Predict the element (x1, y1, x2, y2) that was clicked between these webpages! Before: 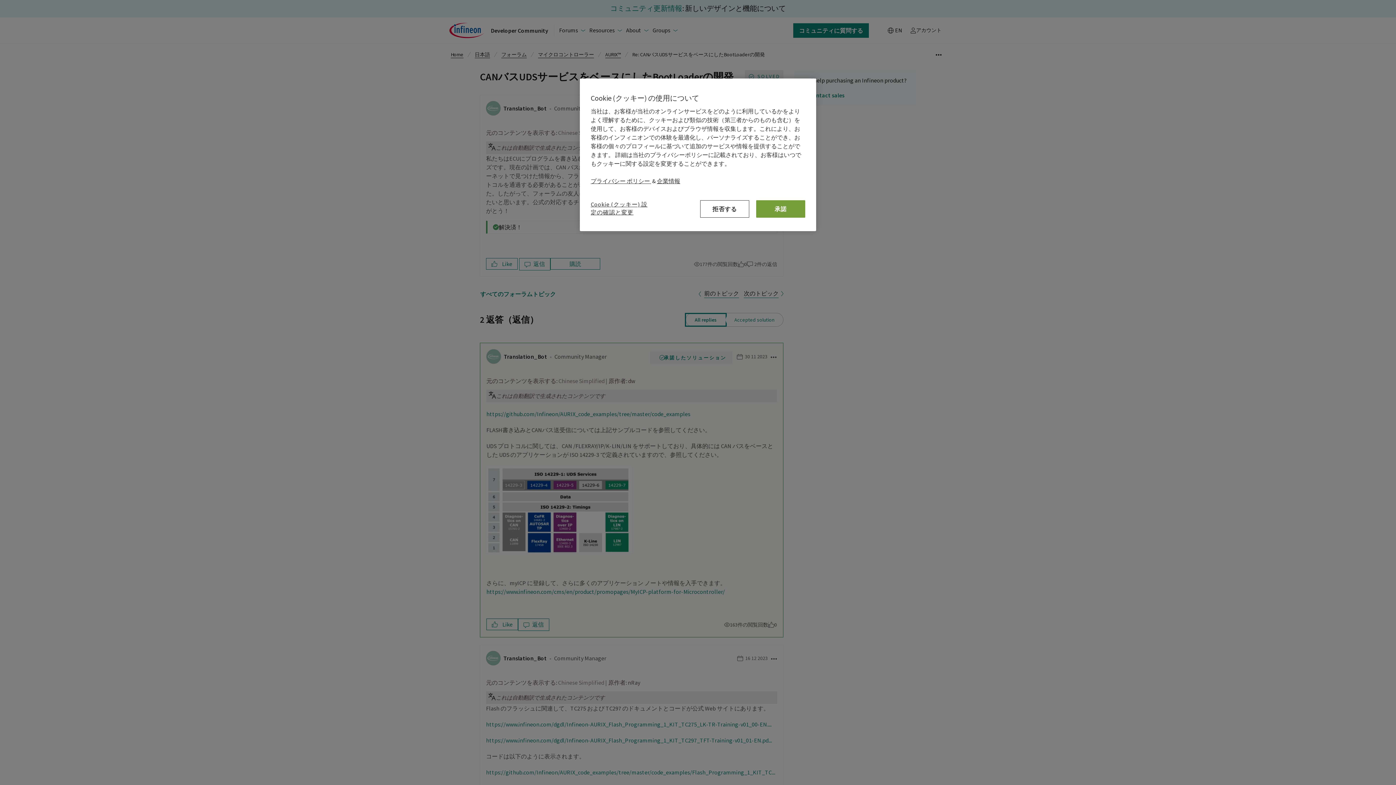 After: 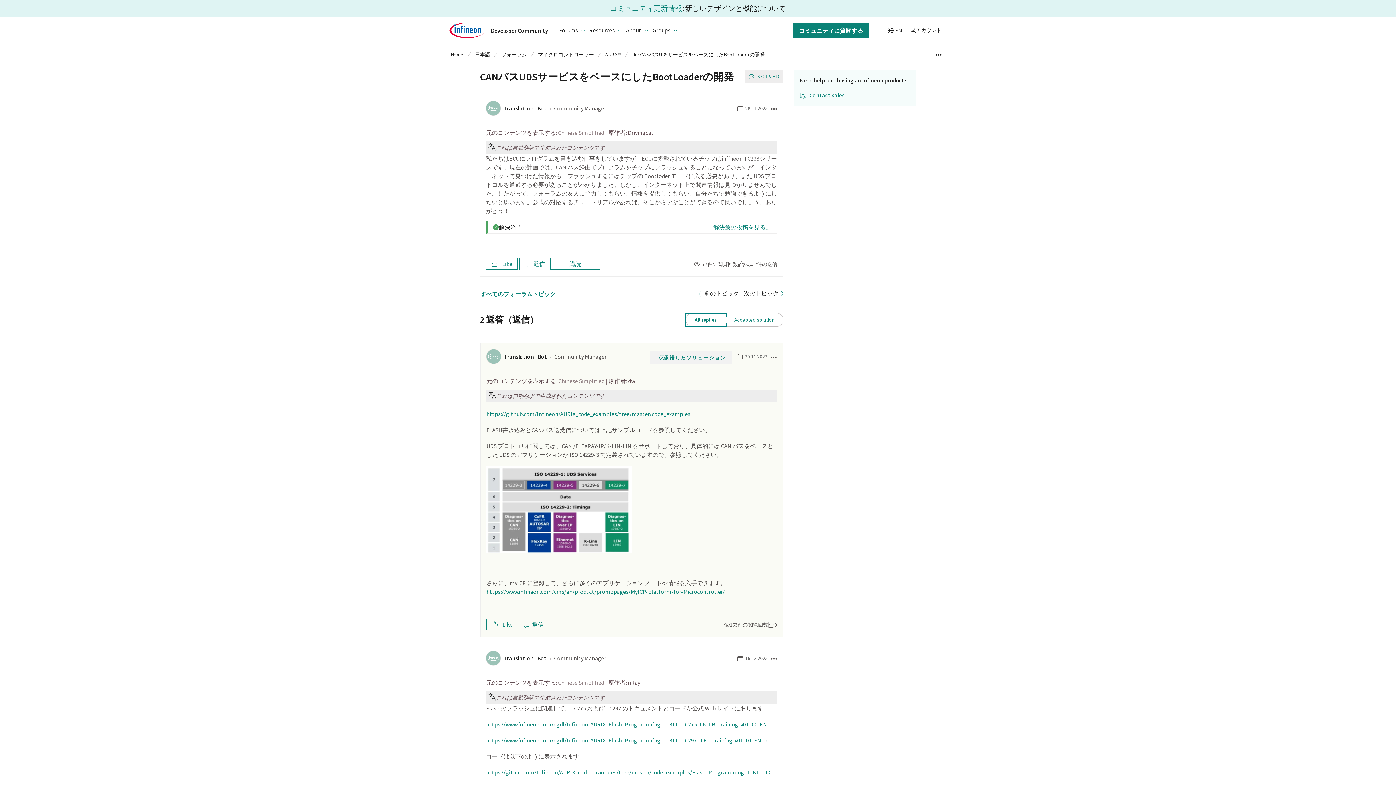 Action: bbox: (700, 200, 749, 217) label: 拒否する